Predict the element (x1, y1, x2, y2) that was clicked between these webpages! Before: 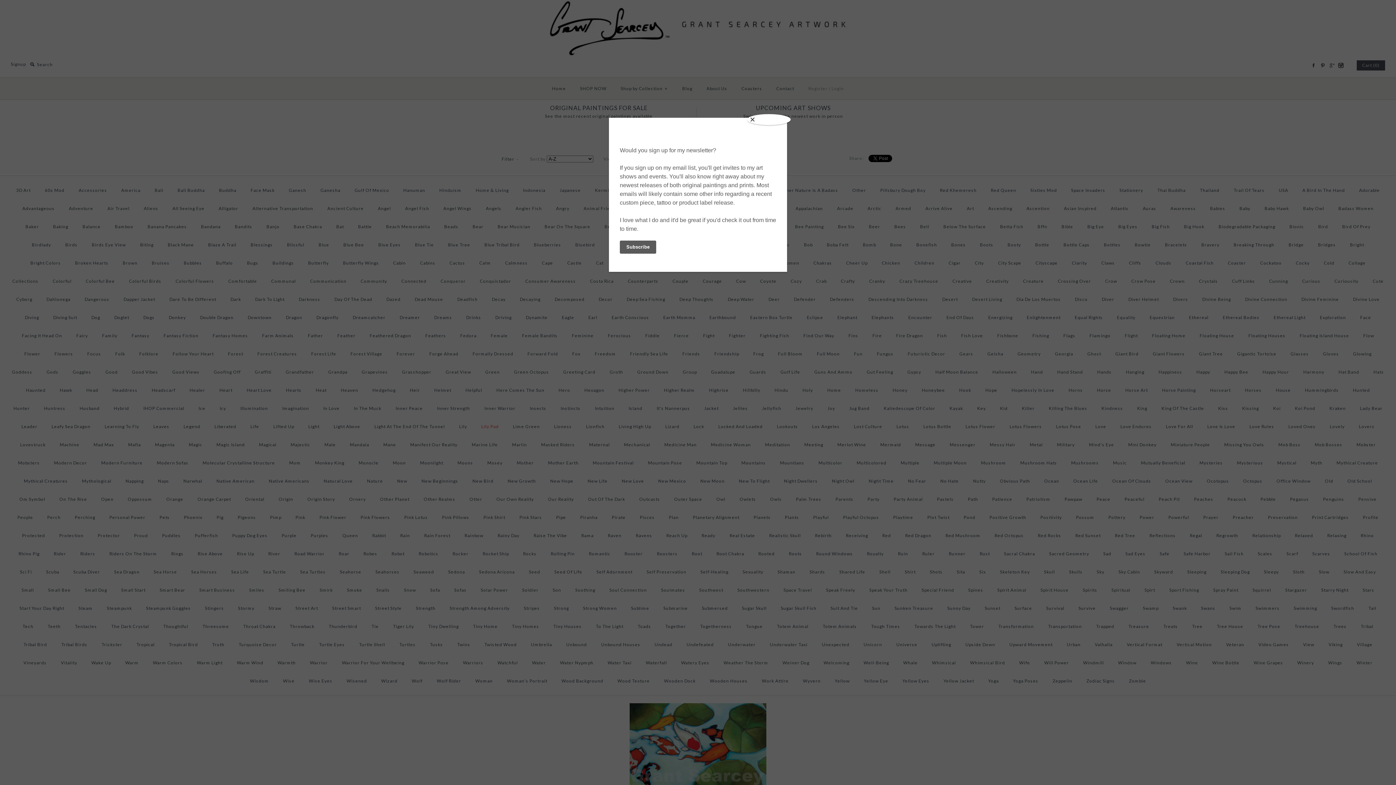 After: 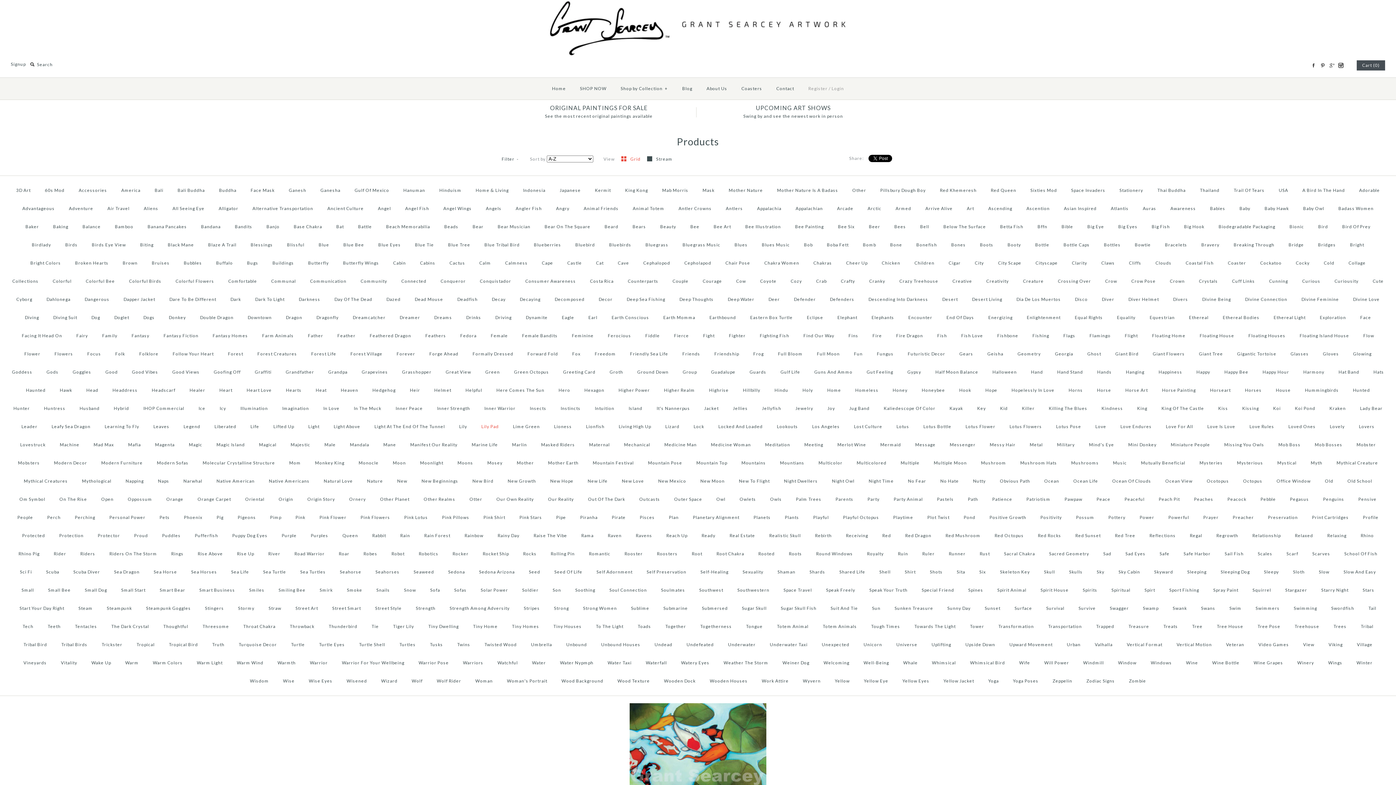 Action: bbox: (747, 114, 790, 125) label: Close